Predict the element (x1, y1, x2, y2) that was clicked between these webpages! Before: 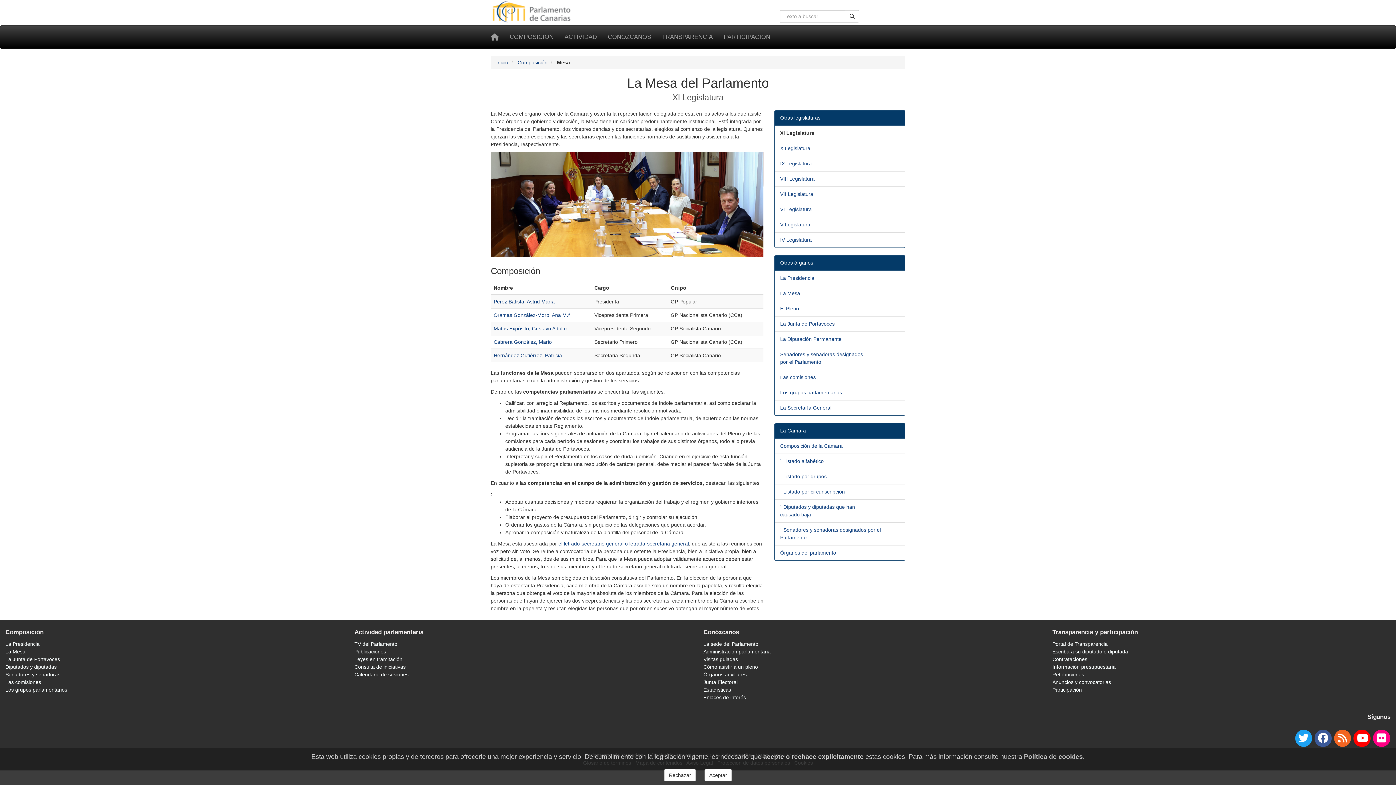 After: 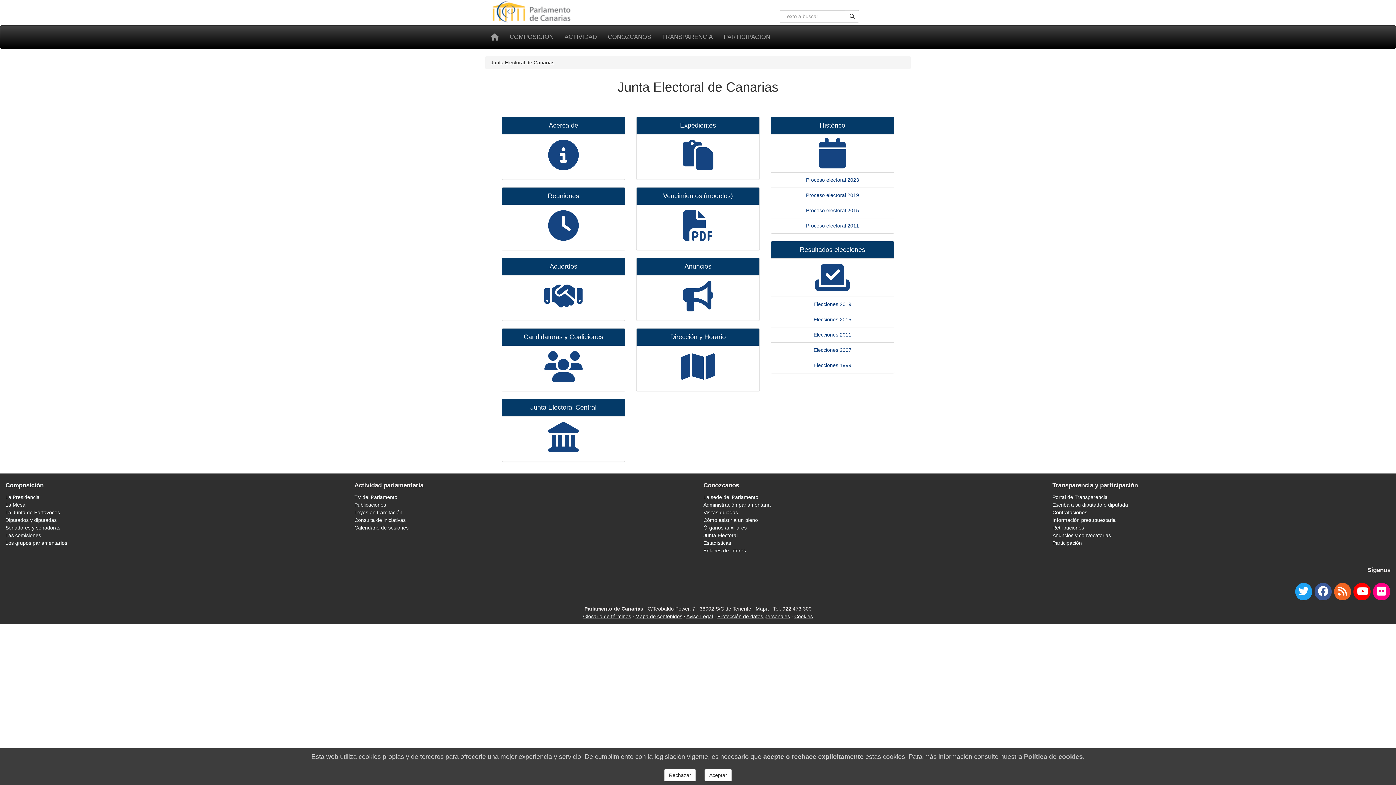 Action: label: Junta Electoral bbox: (703, 679, 737, 685)